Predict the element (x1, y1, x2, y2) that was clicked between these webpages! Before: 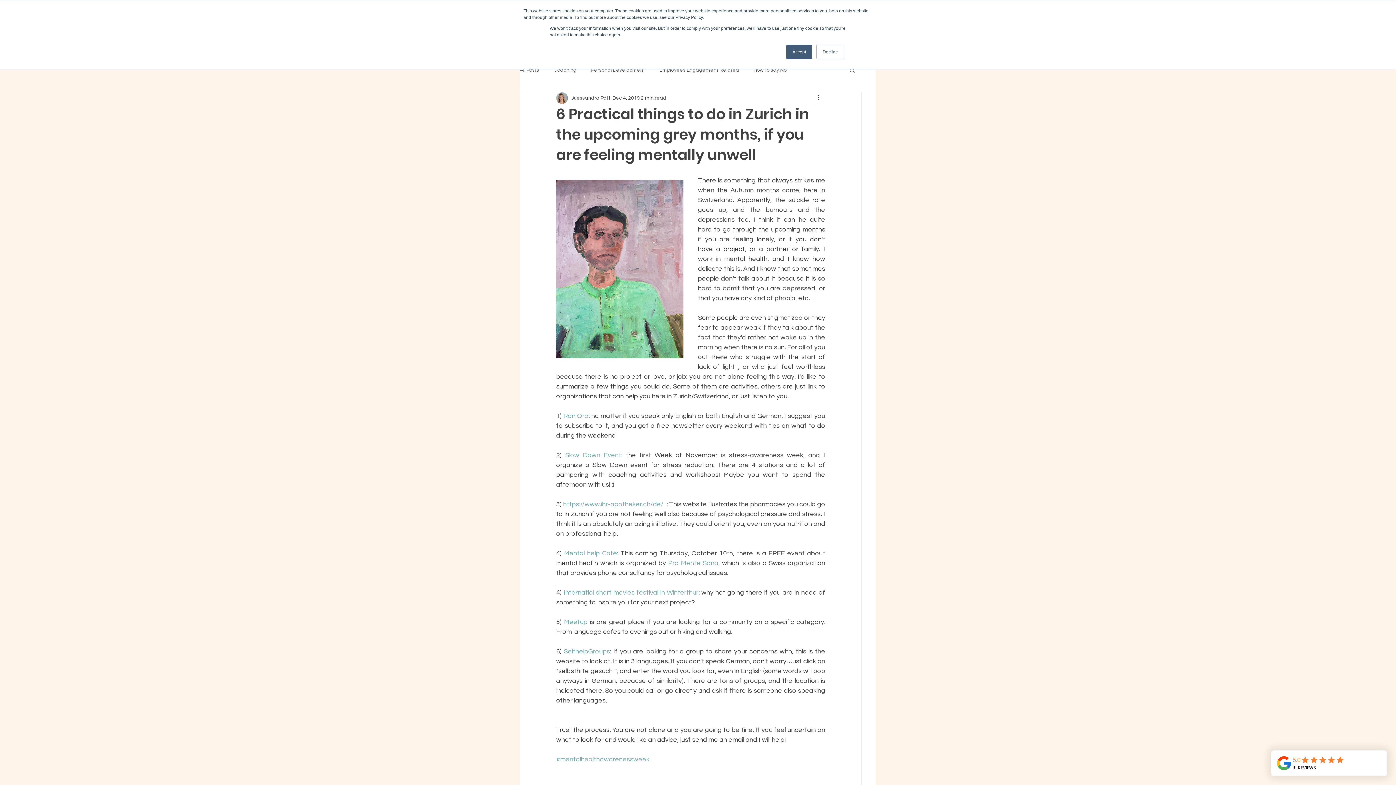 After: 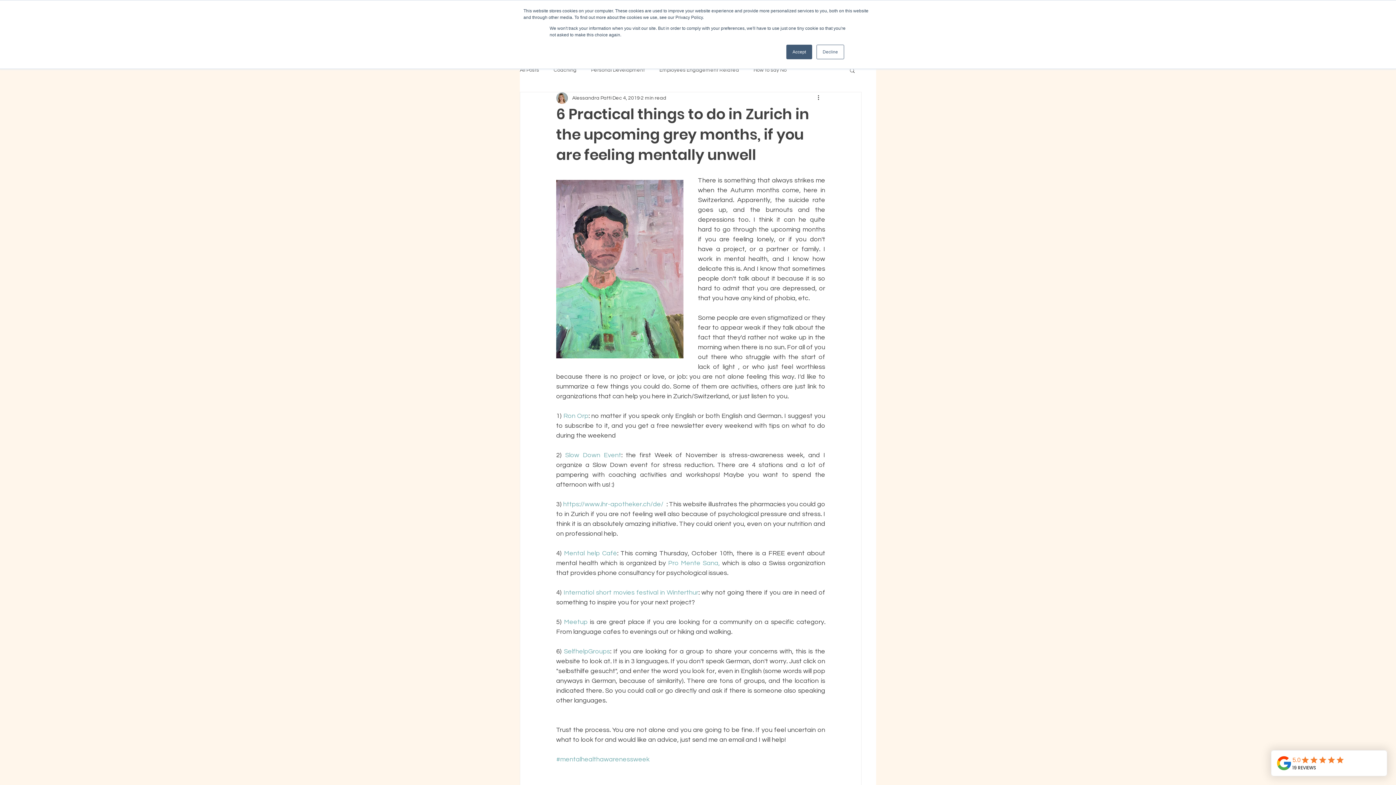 Action: label: Ron Orp bbox: (563, 412, 588, 419)